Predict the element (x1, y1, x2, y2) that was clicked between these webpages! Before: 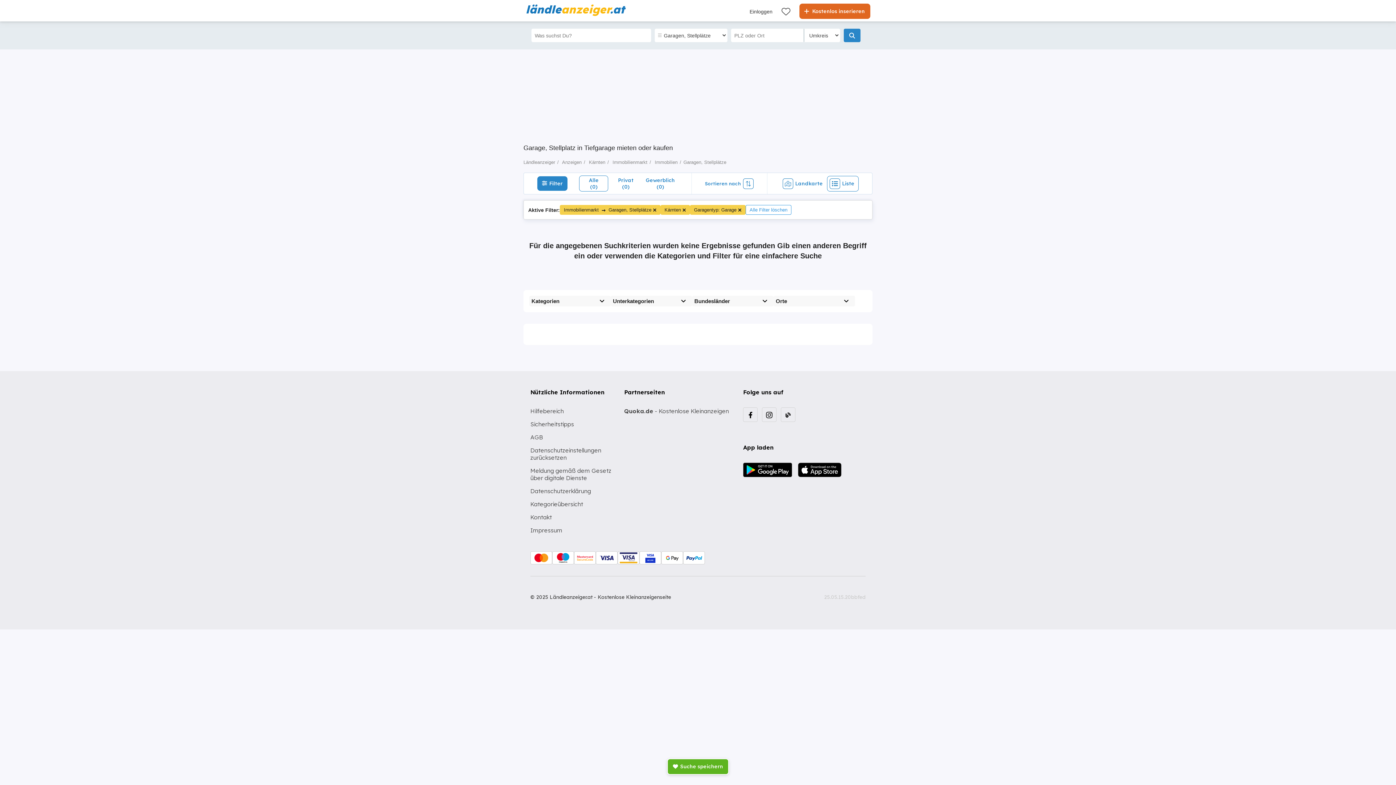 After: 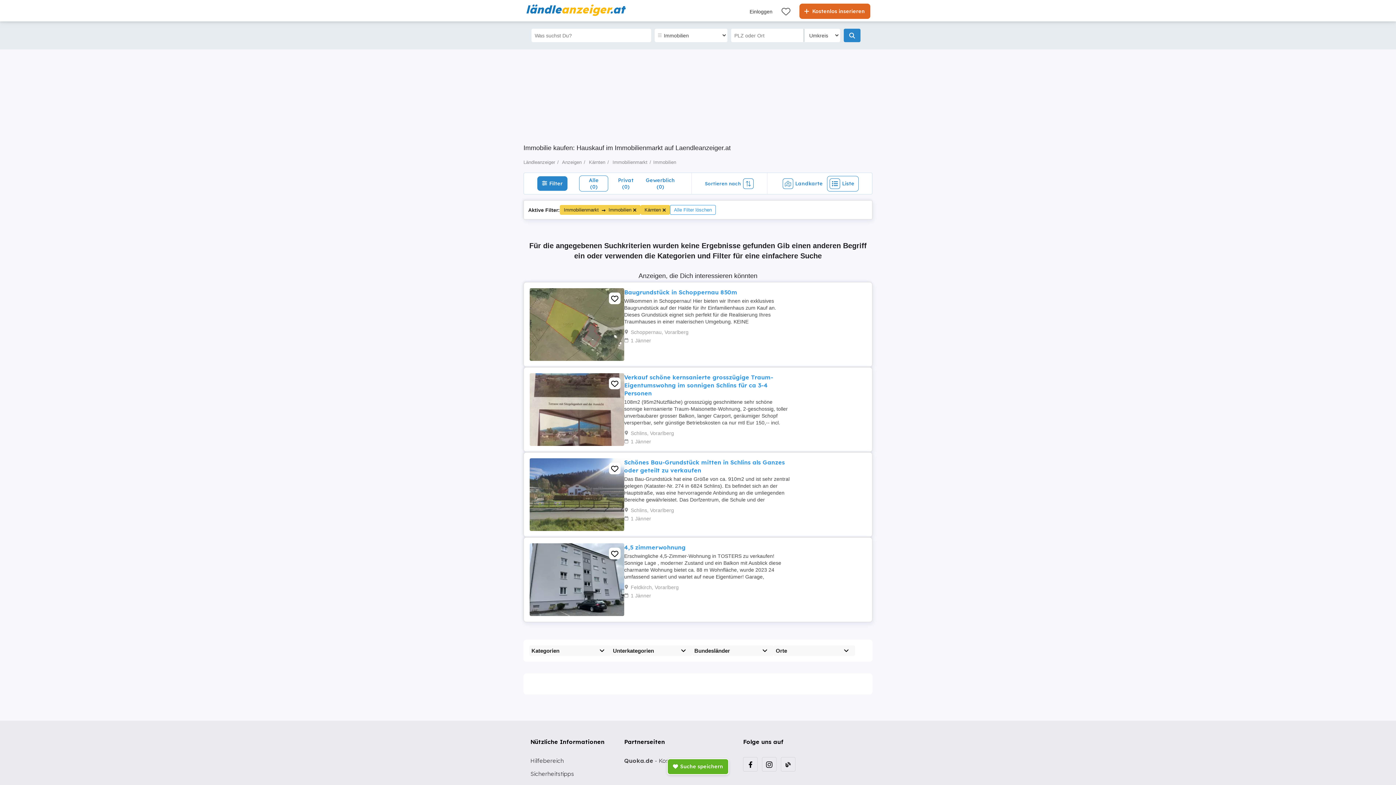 Action: bbox: (654, 159, 677, 165) label: Immobilien